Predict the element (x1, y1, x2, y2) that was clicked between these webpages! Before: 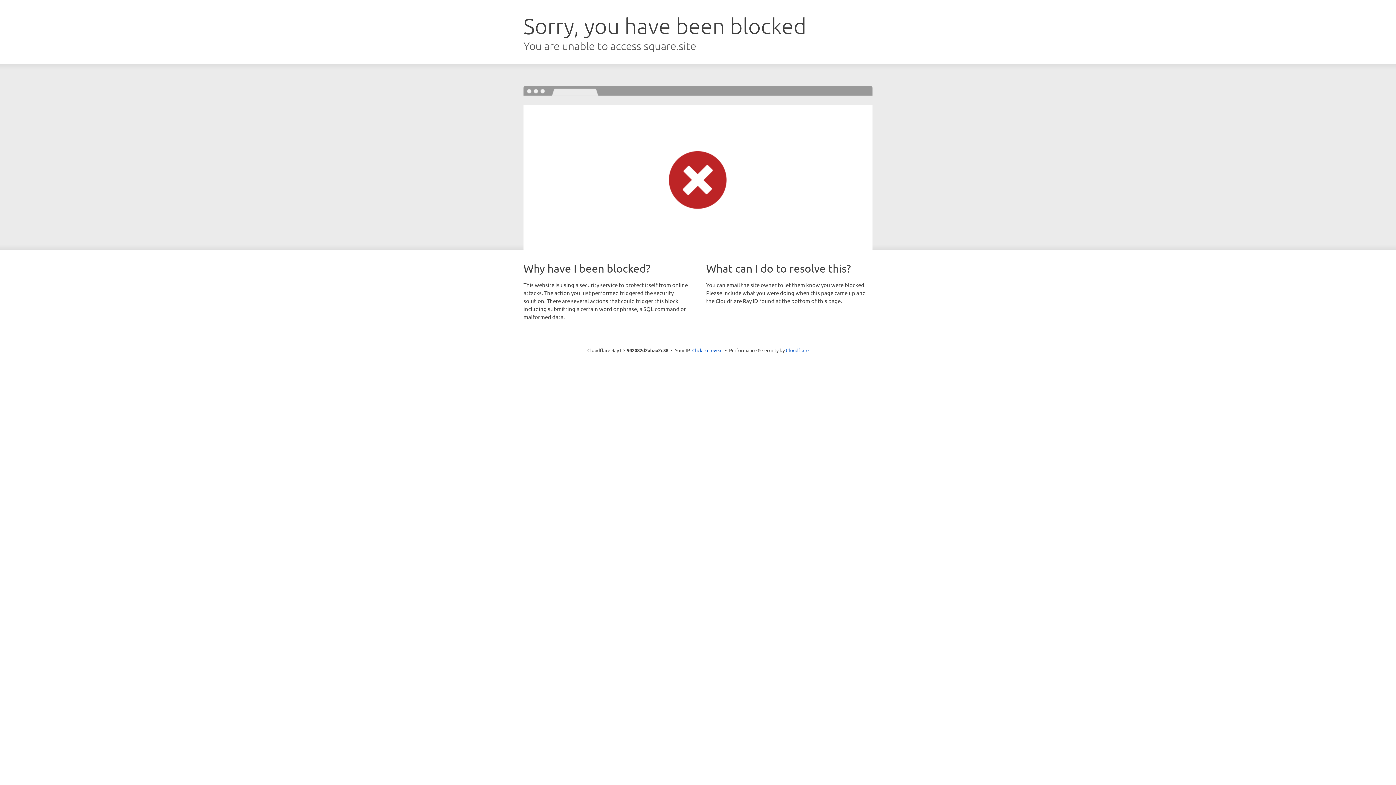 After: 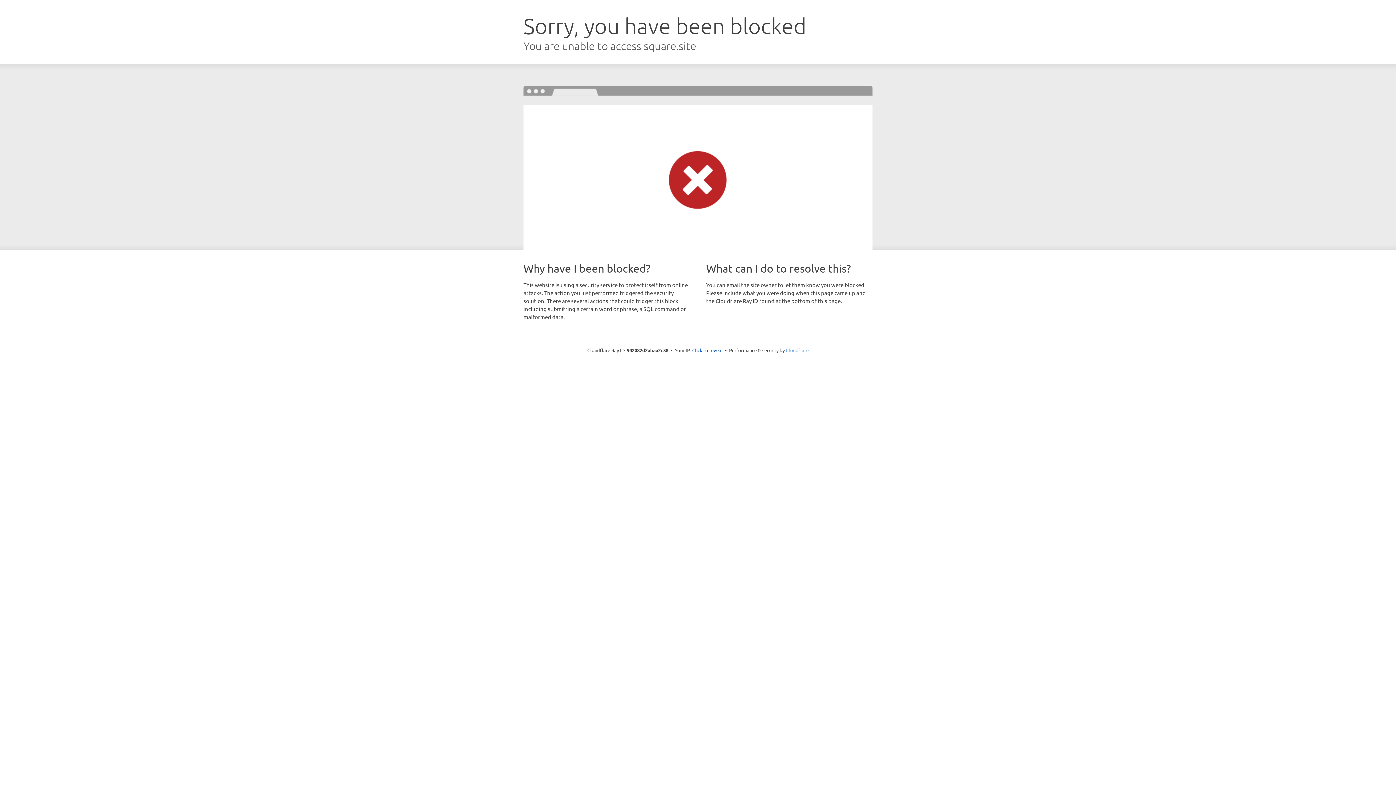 Action: label: Cloudflare bbox: (786, 347, 808, 353)